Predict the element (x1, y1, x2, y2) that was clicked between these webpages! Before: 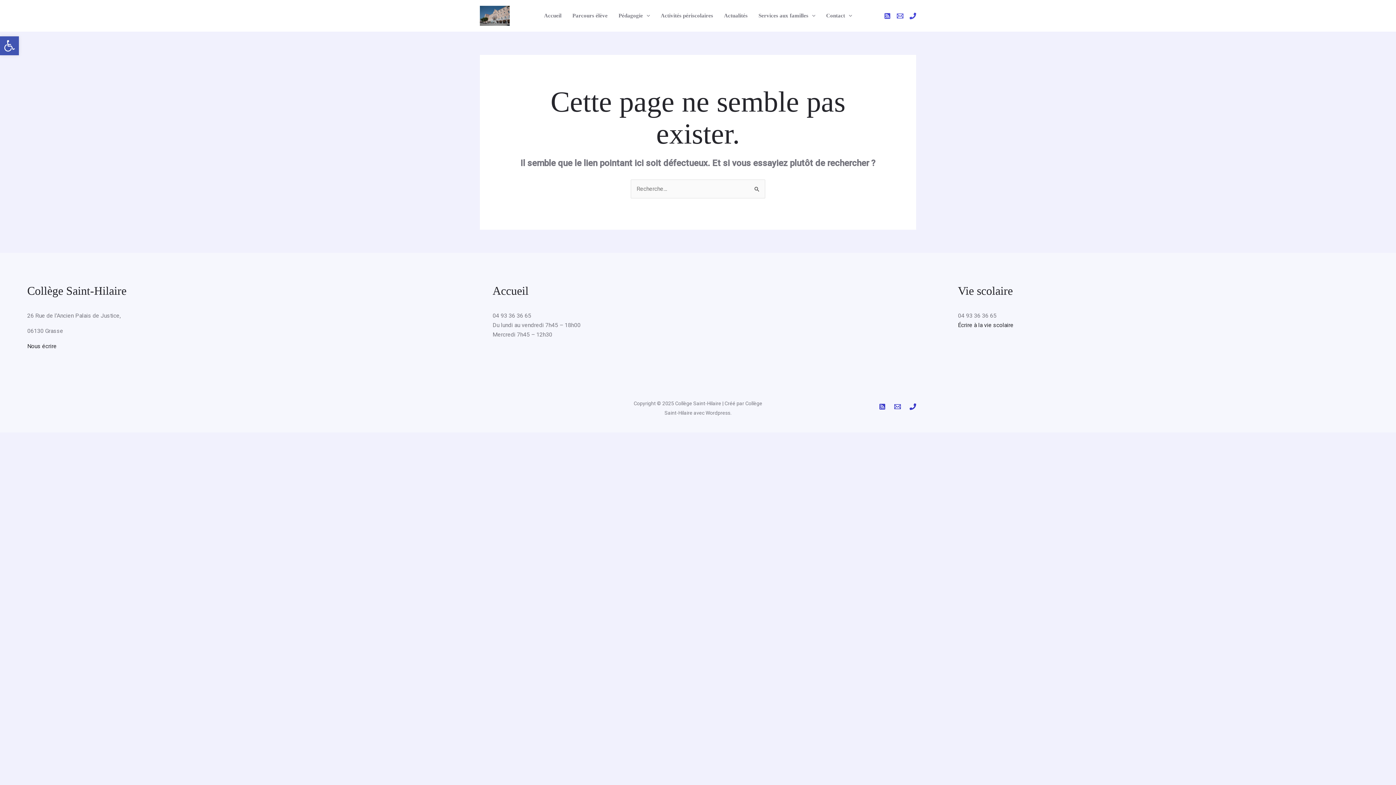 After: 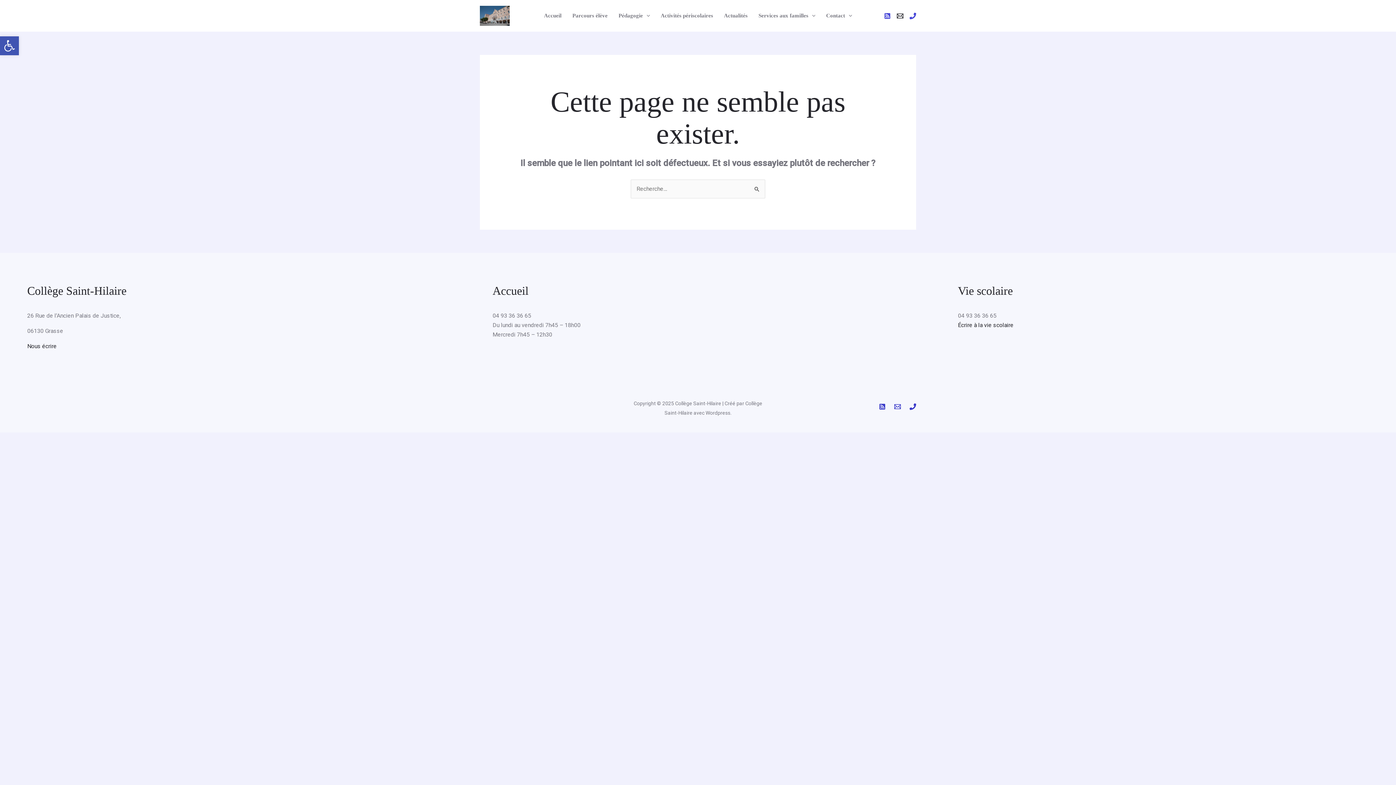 Action: label: Email 1 bbox: (897, 12, 903, 19)